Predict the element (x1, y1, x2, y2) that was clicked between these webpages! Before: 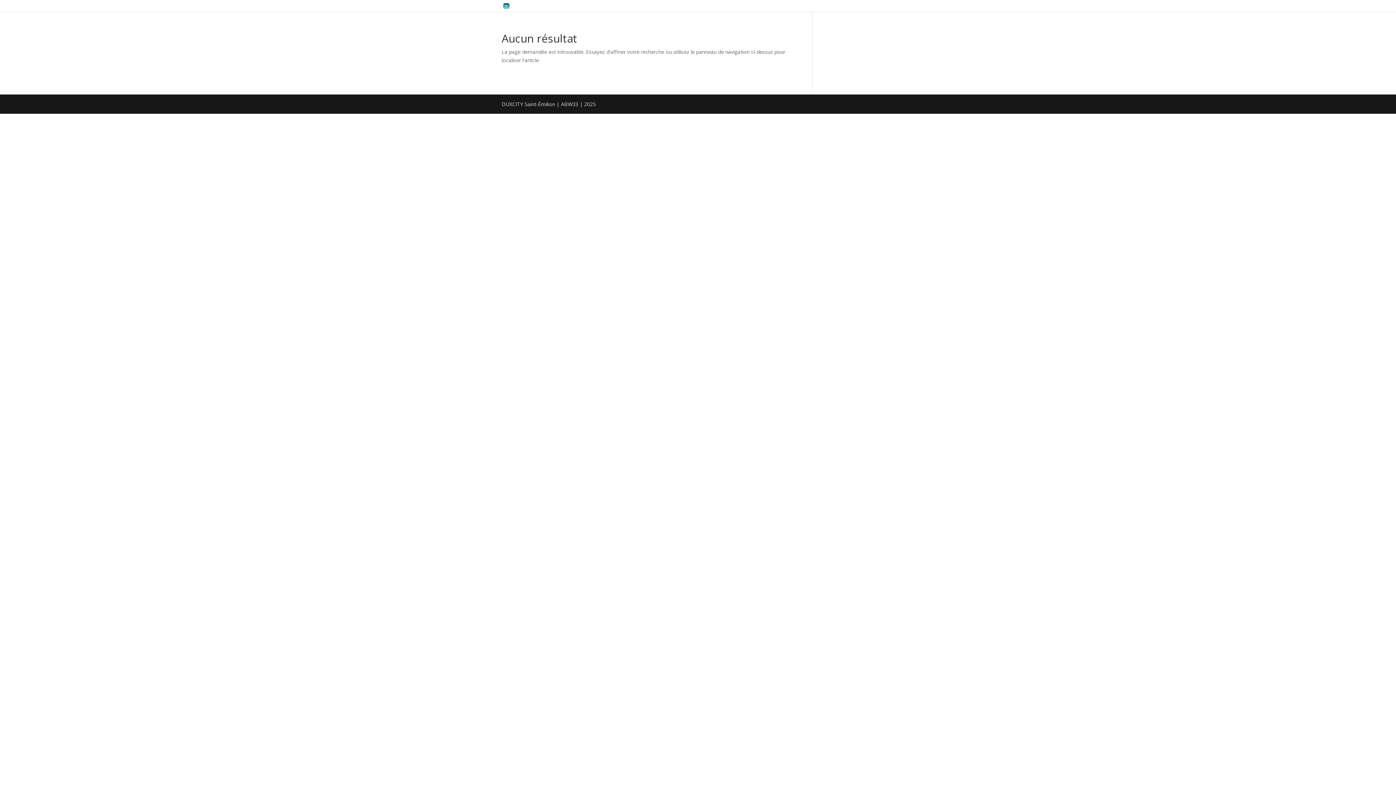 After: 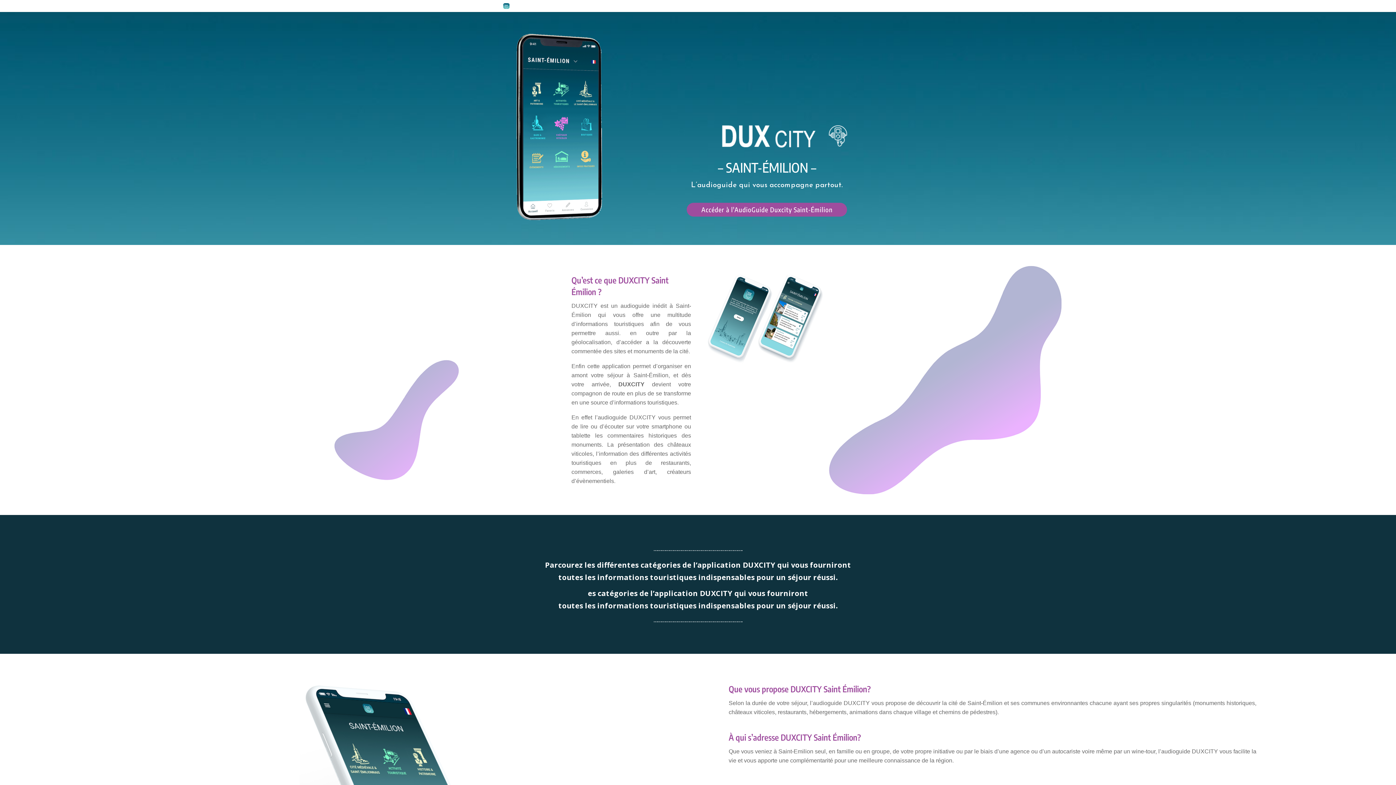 Action: bbox: (503, 1, 509, 8)